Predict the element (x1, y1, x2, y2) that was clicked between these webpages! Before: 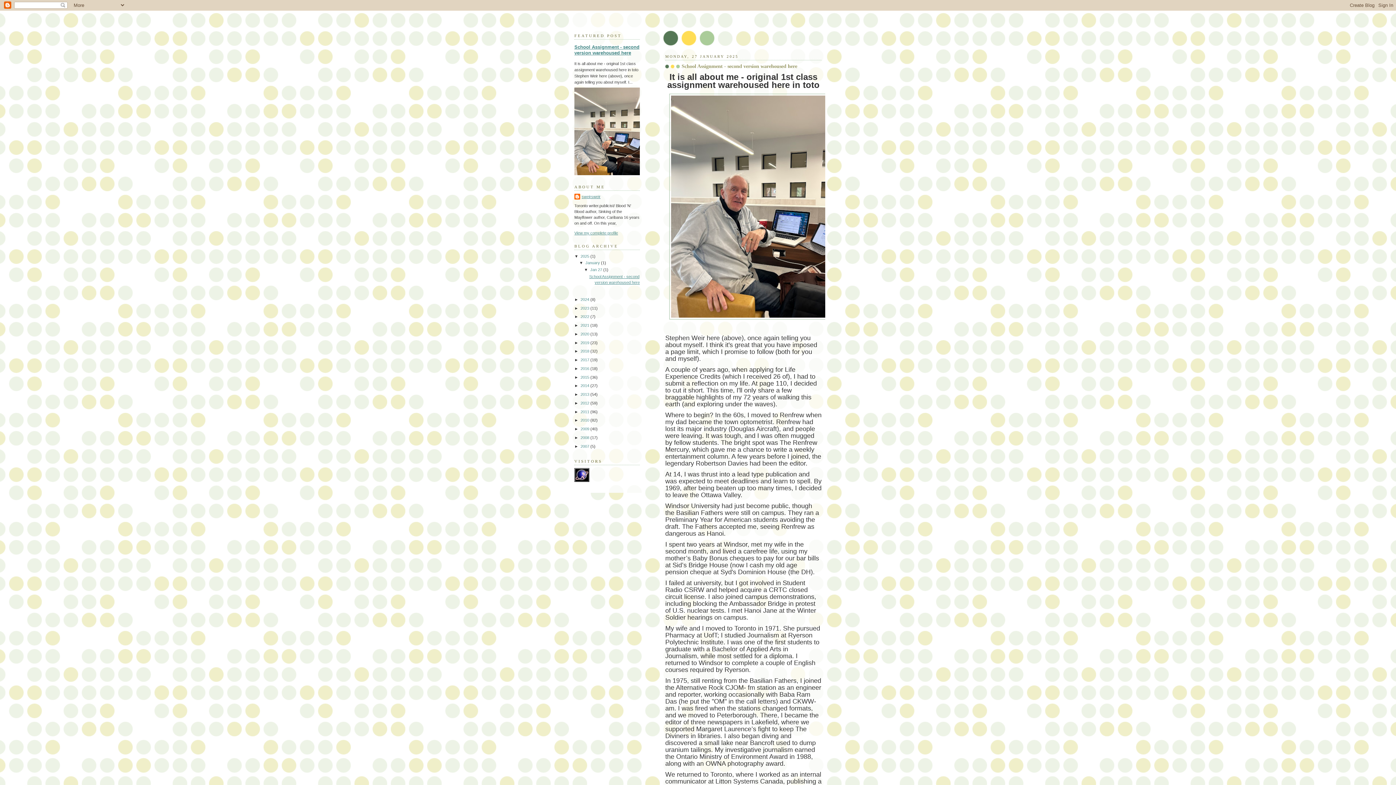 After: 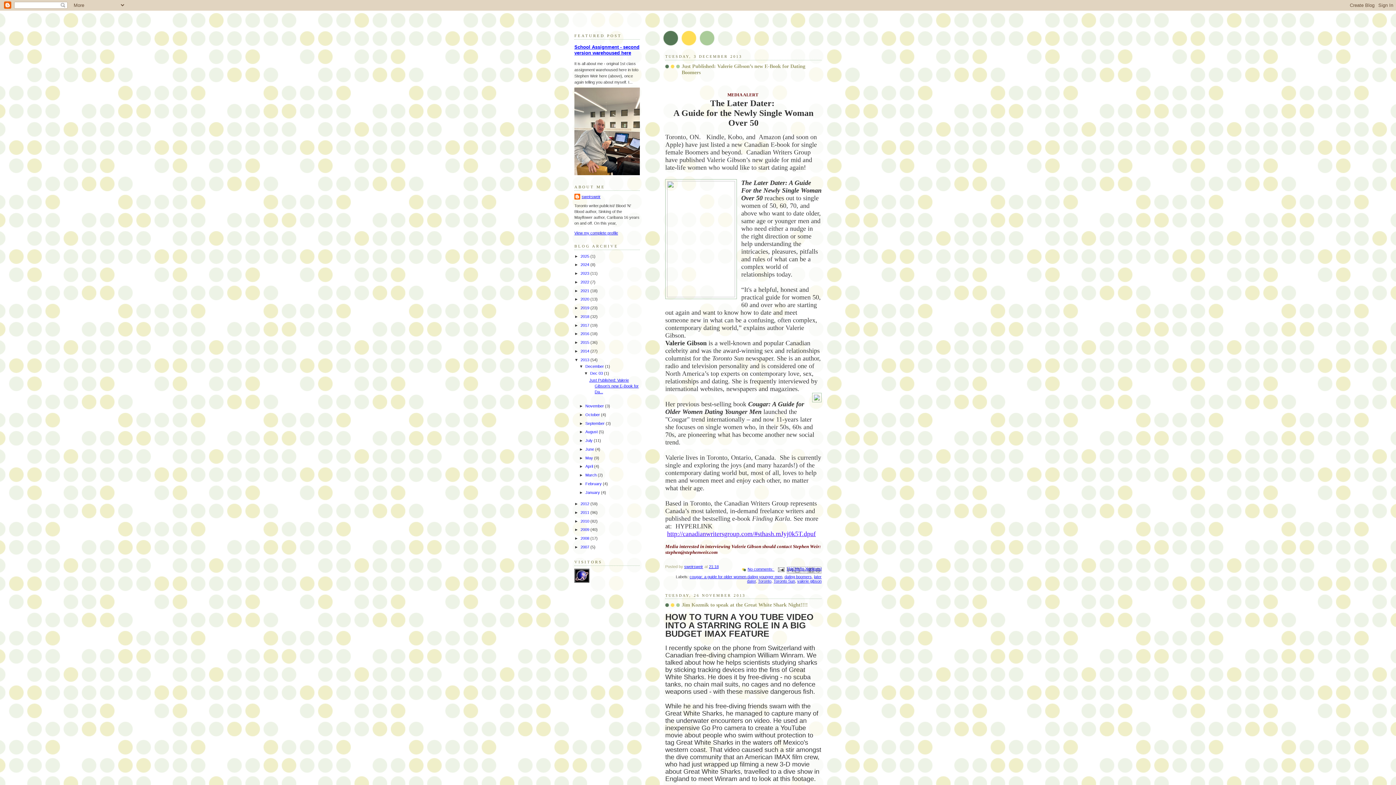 Action: bbox: (580, 392, 590, 396) label: 2013 